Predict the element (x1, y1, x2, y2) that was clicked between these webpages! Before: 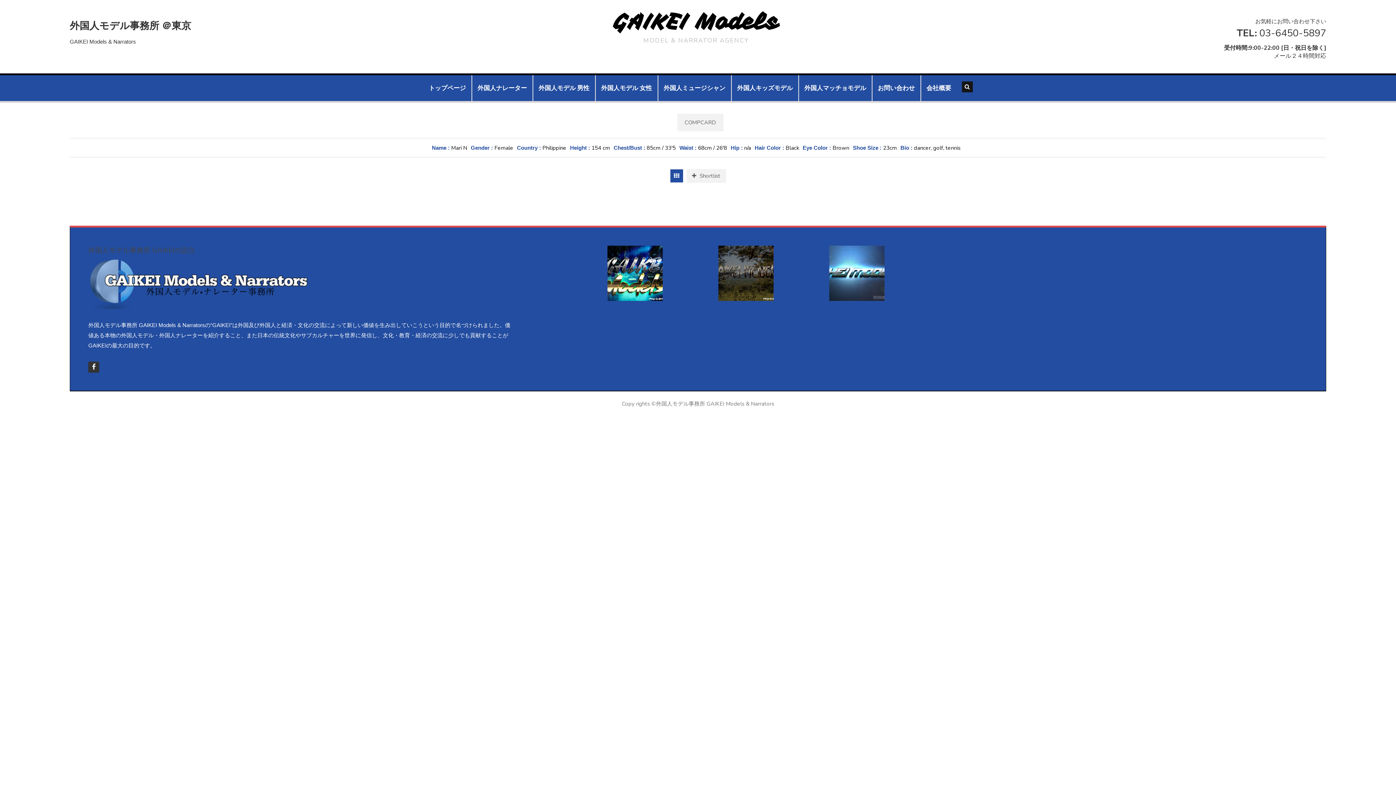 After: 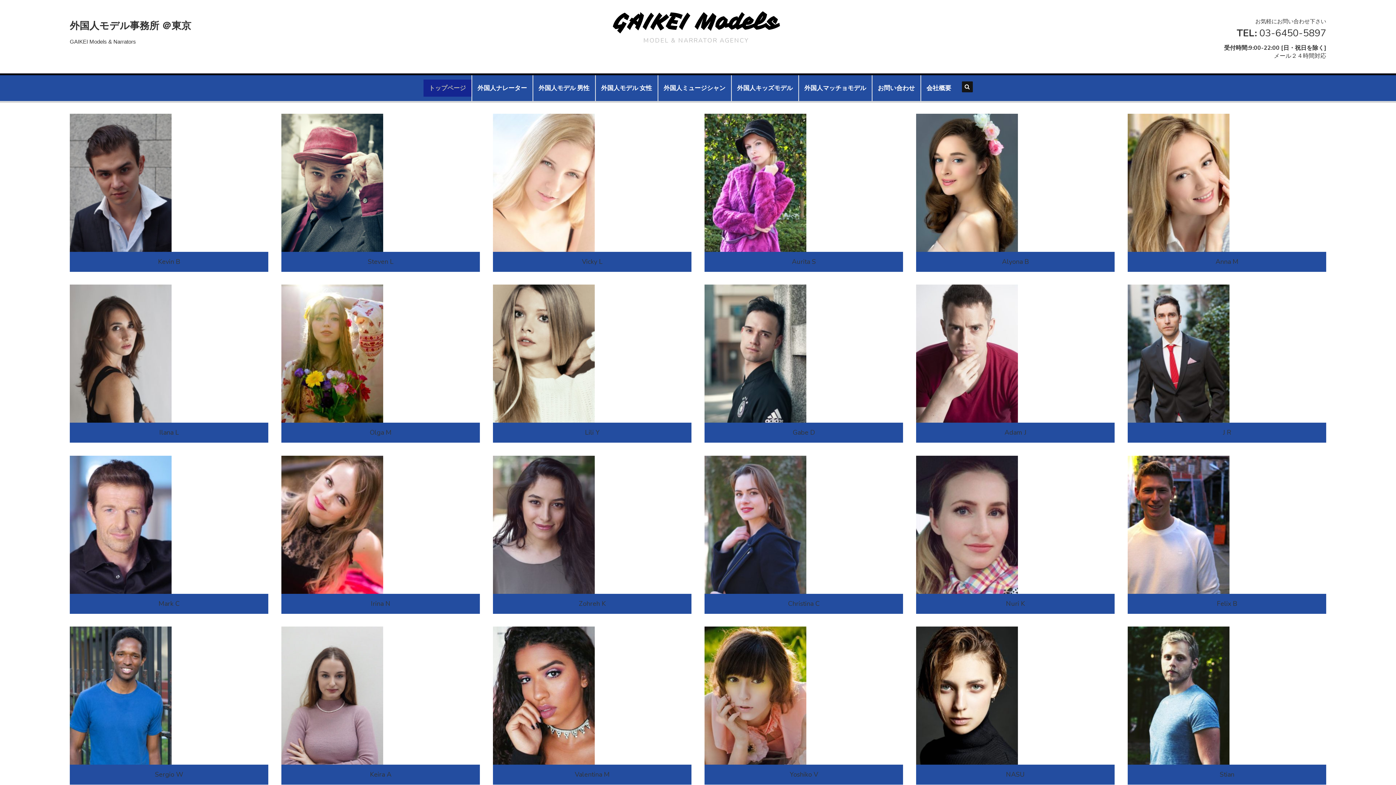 Action: bbox: (614, 8, 778, 35) label: GAIKEI Models